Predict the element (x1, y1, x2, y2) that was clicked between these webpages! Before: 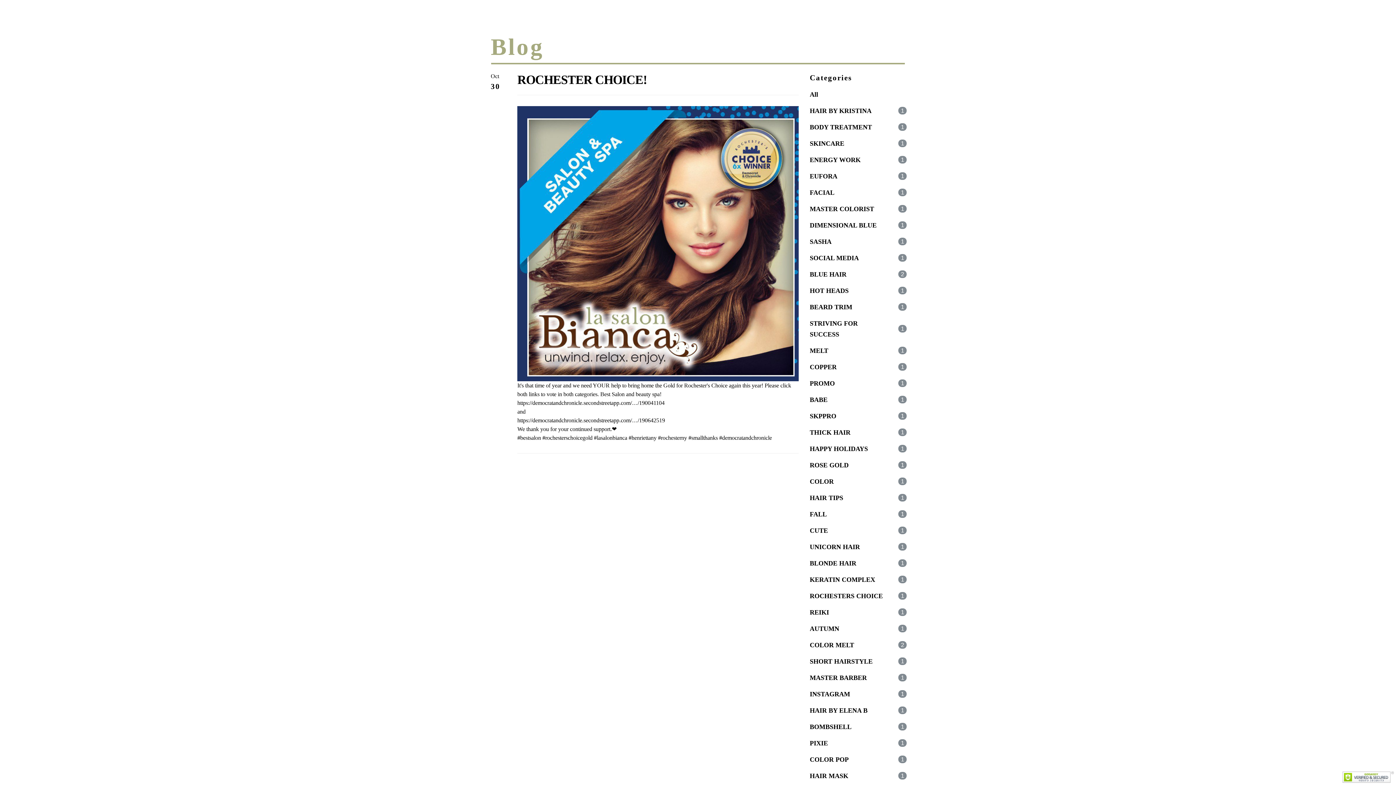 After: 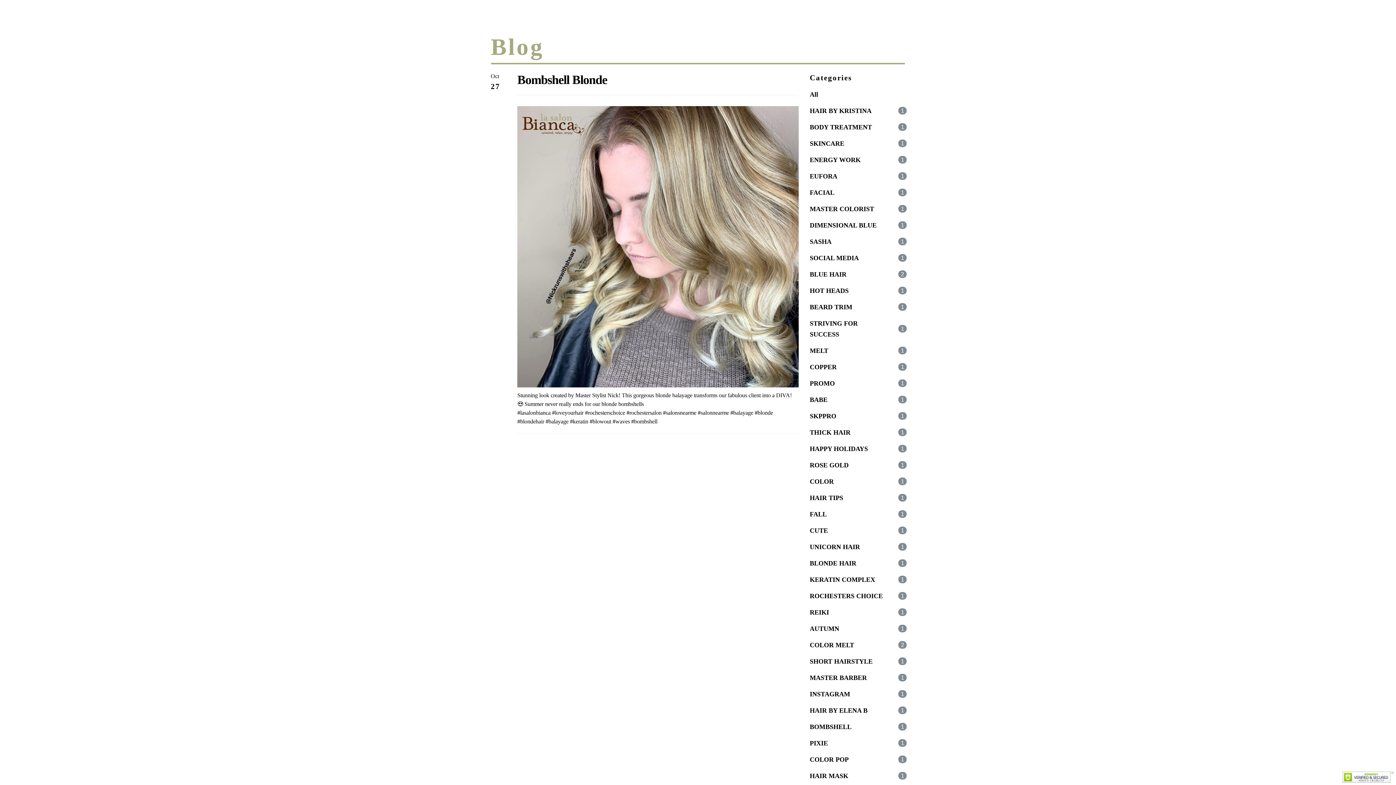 Action: bbox: (810, 723, 851, 730) label: BOMBSHELL